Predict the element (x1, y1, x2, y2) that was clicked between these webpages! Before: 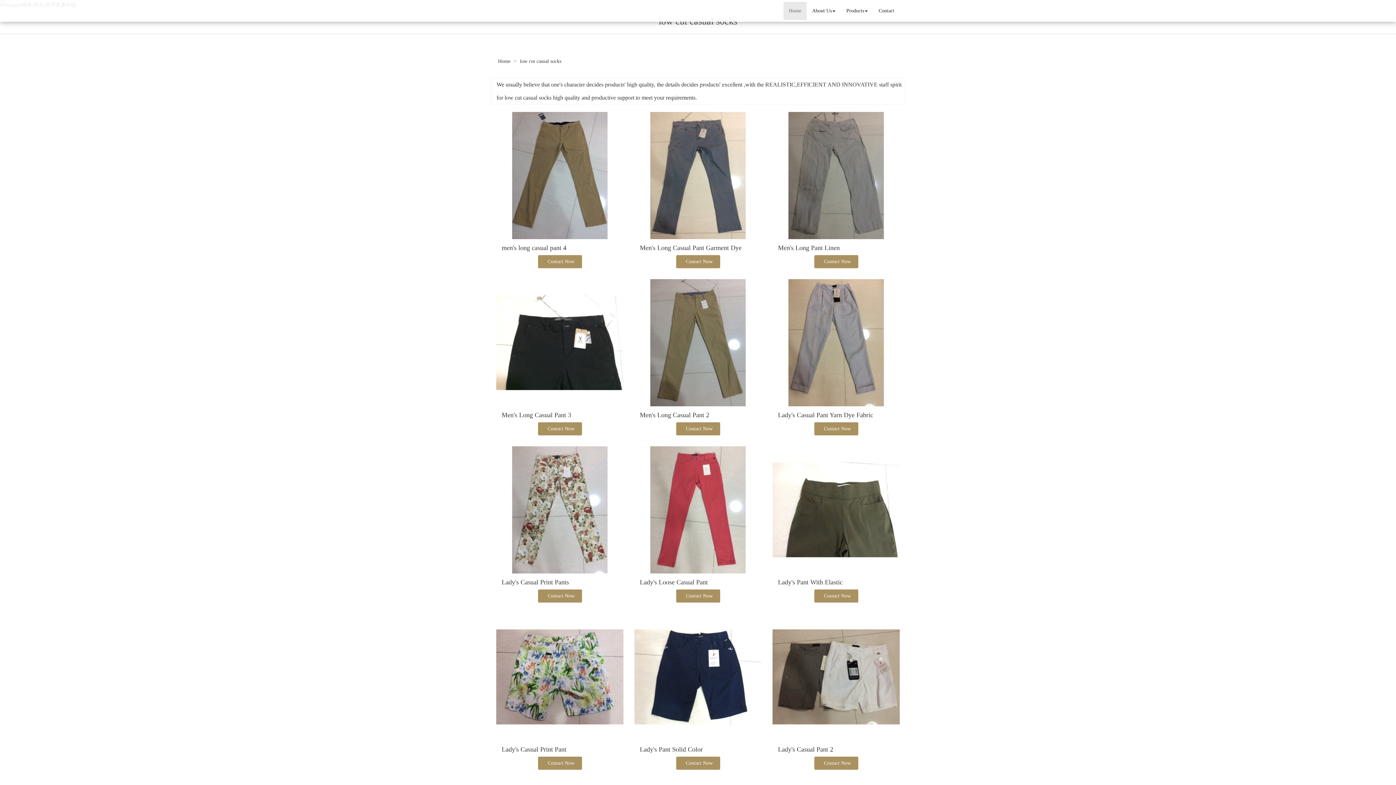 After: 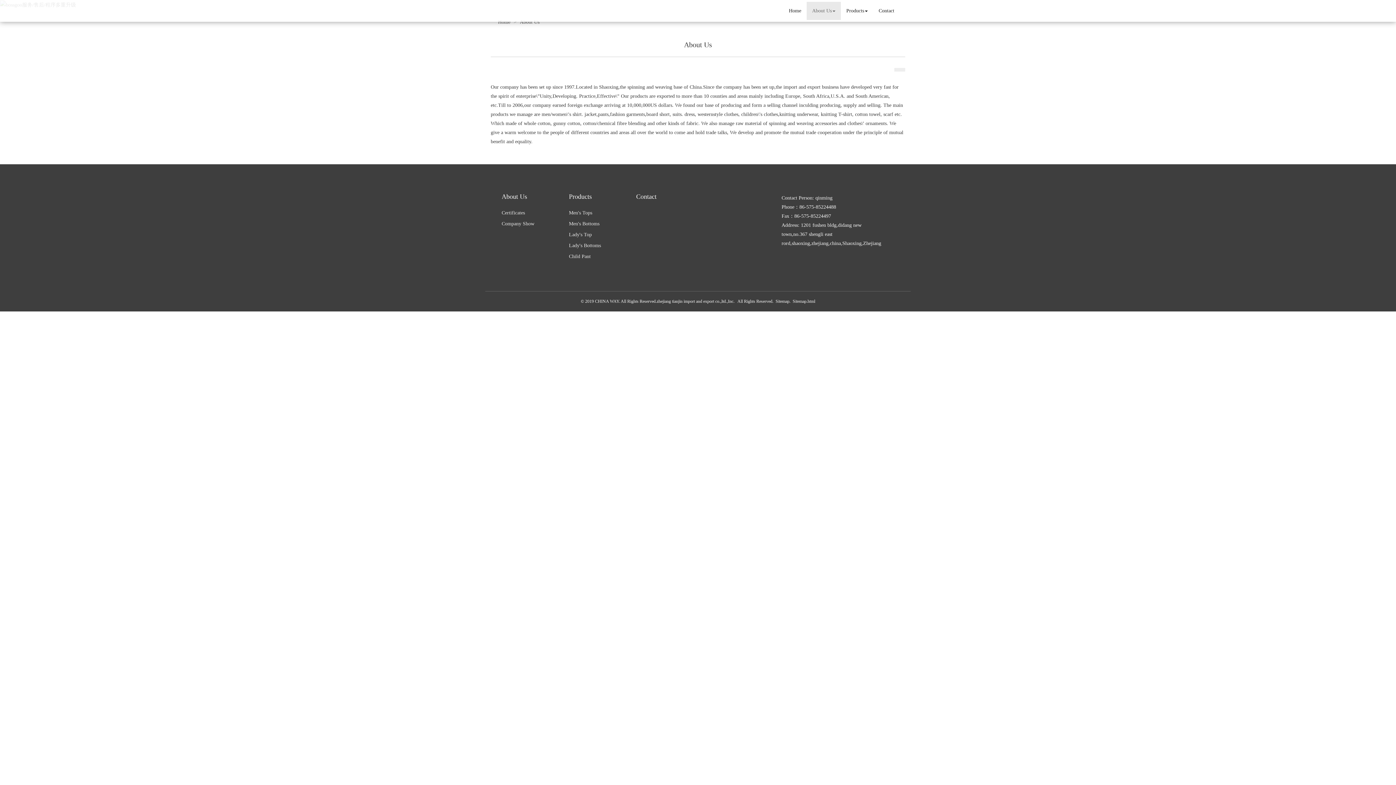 Action: label: About Us bbox: (806, 1, 841, 20)